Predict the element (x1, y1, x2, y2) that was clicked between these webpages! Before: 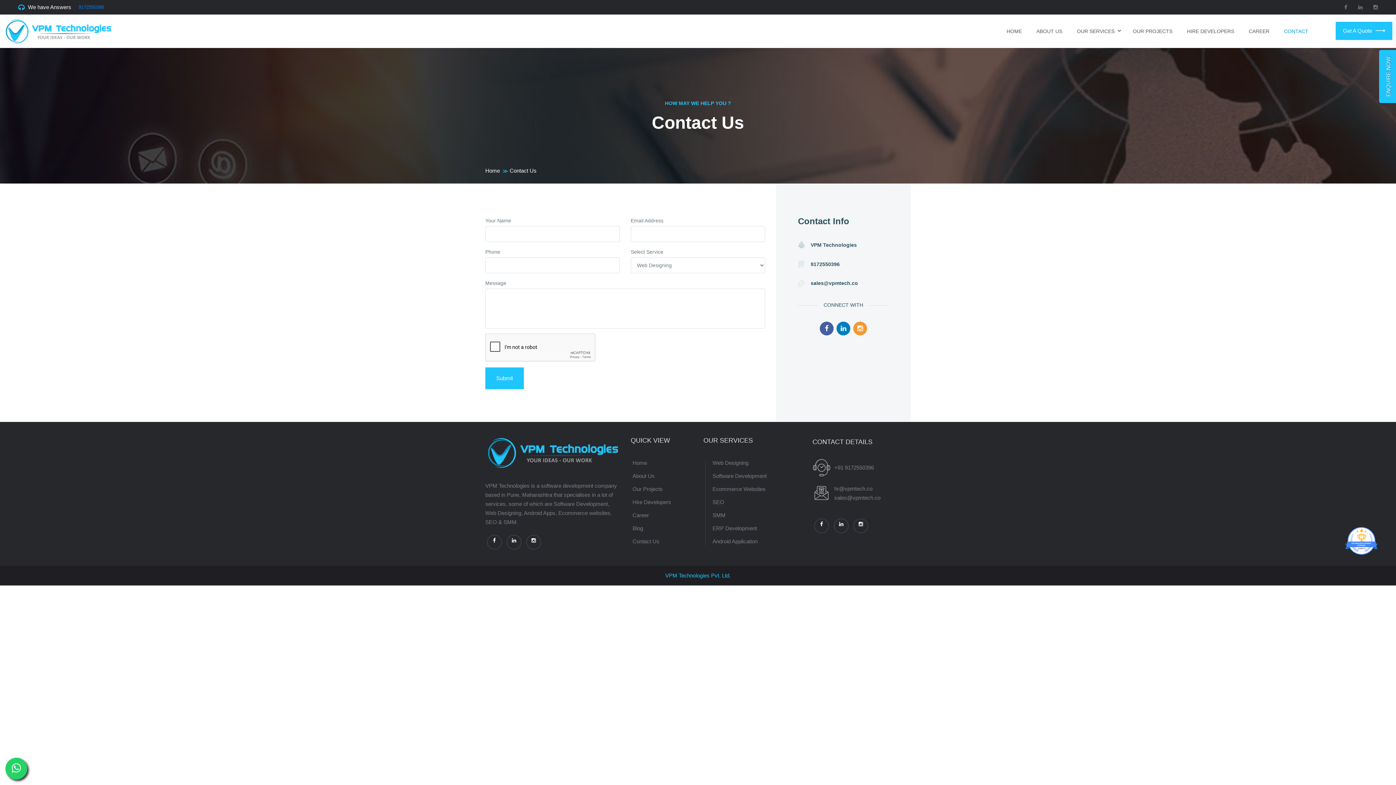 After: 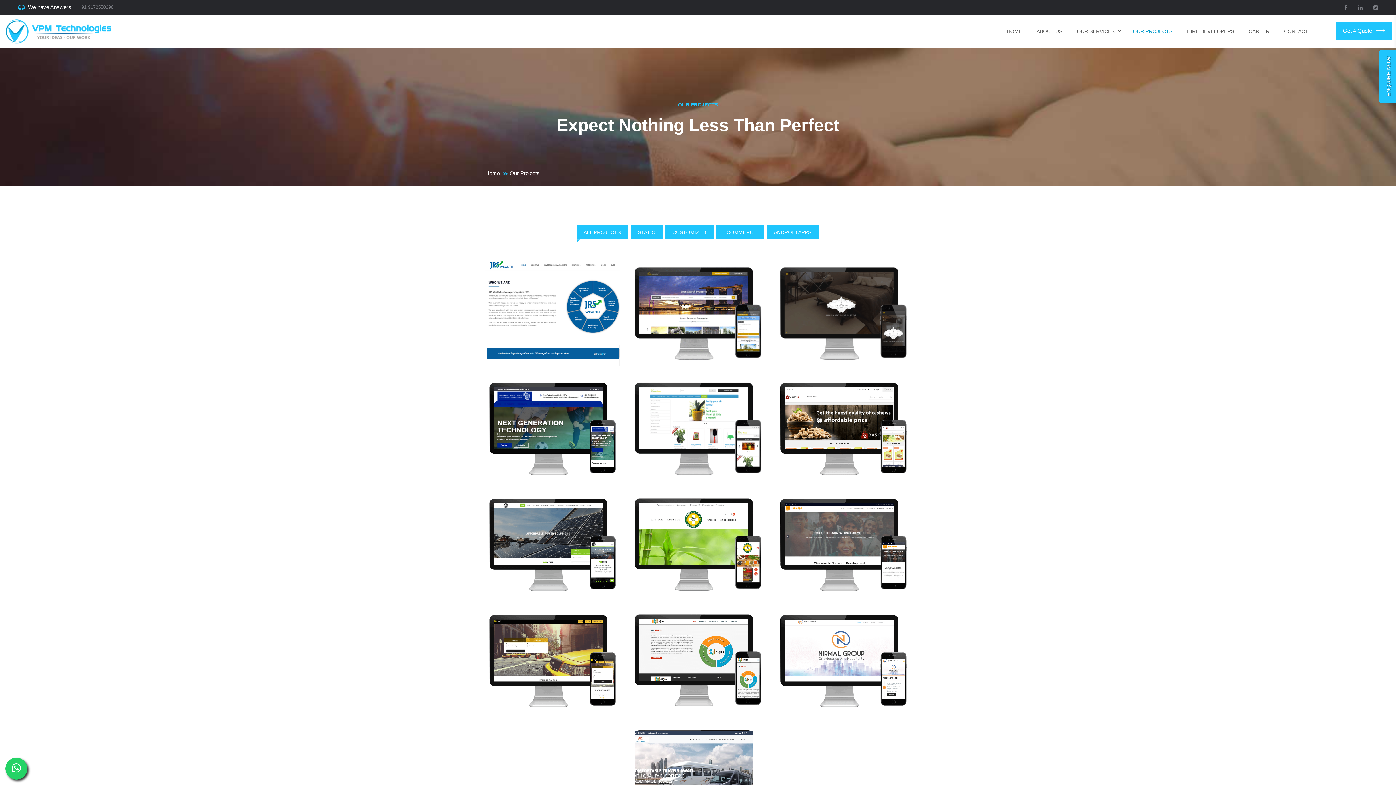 Action: bbox: (1133, 14, 1172, 47) label: OUR PROJECTS